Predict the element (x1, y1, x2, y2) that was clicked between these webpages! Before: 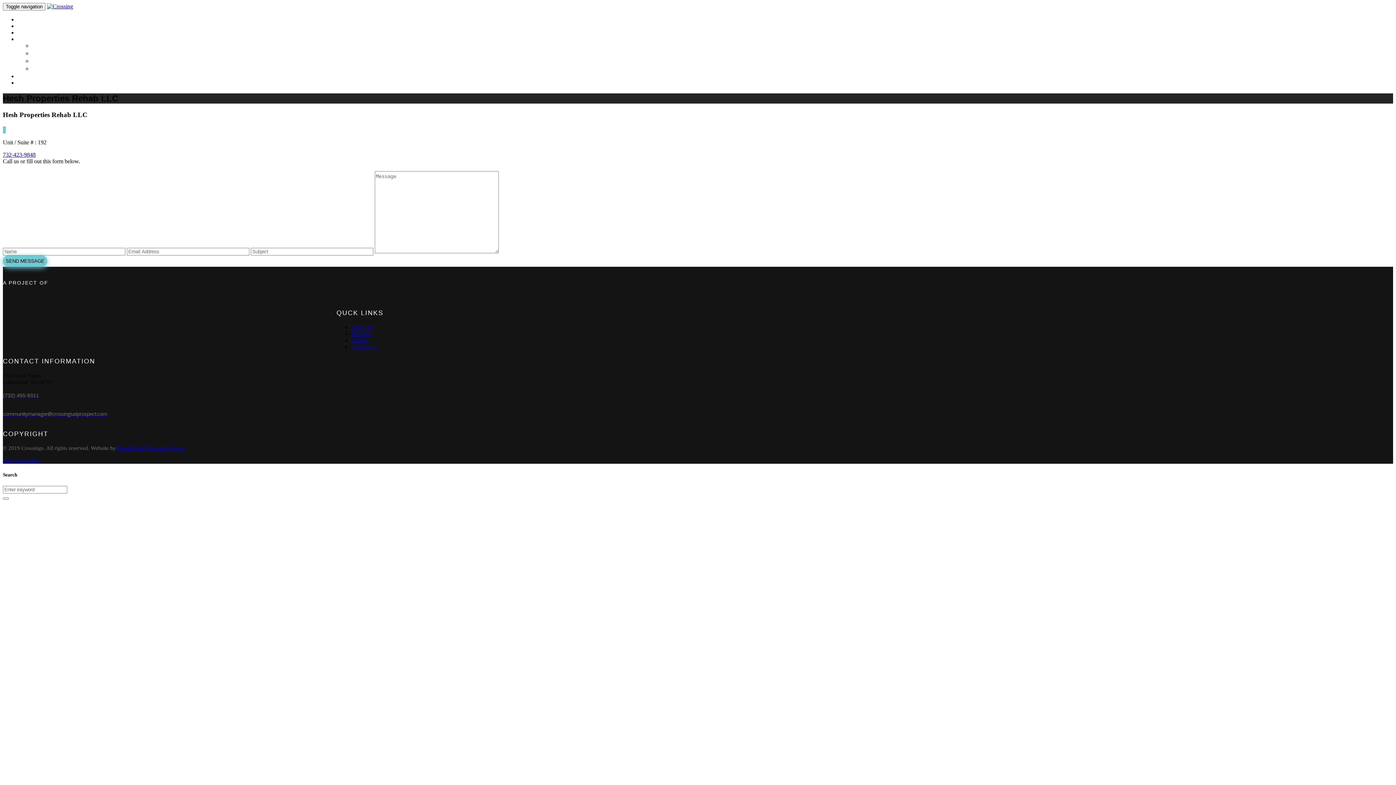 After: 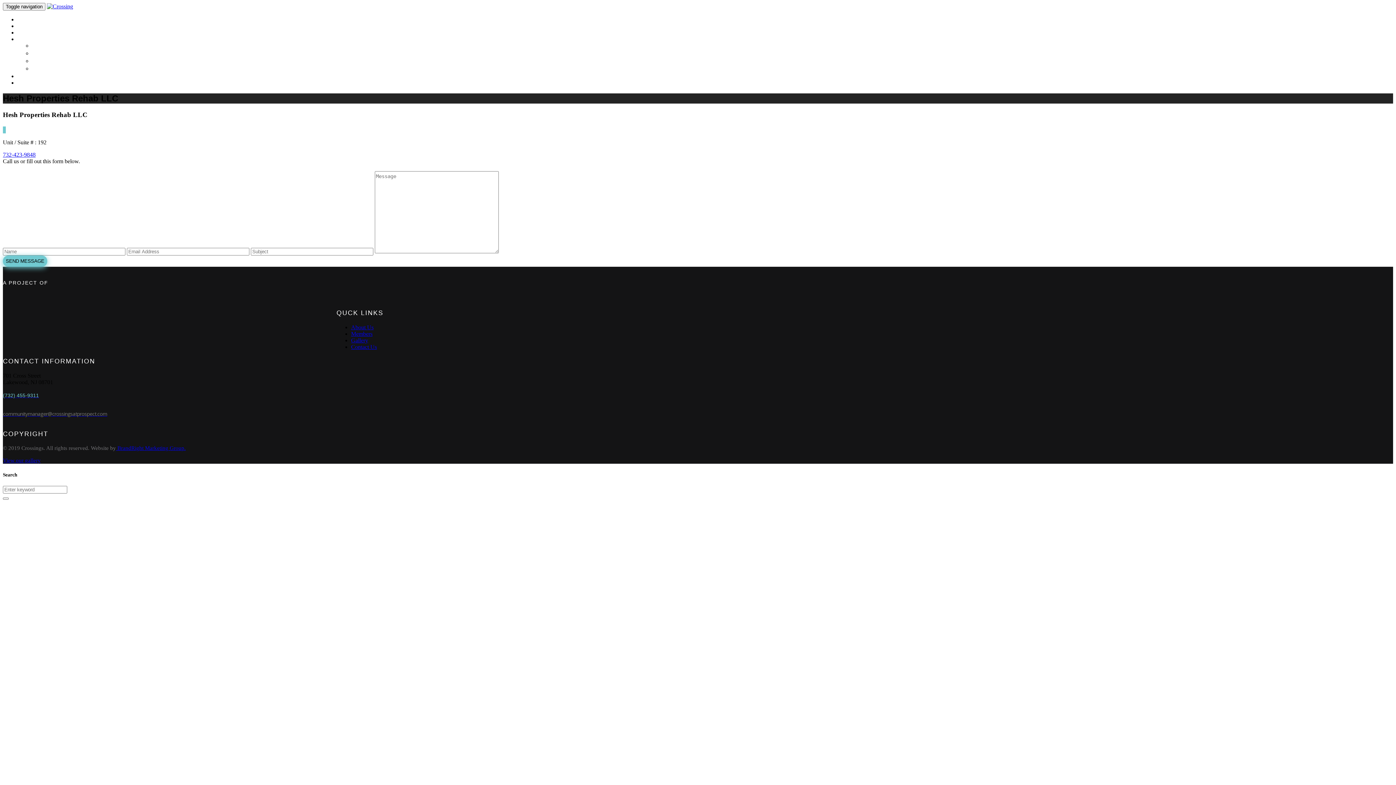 Action: bbox: (2, 392, 1393, 398) label: (732) 455-9311